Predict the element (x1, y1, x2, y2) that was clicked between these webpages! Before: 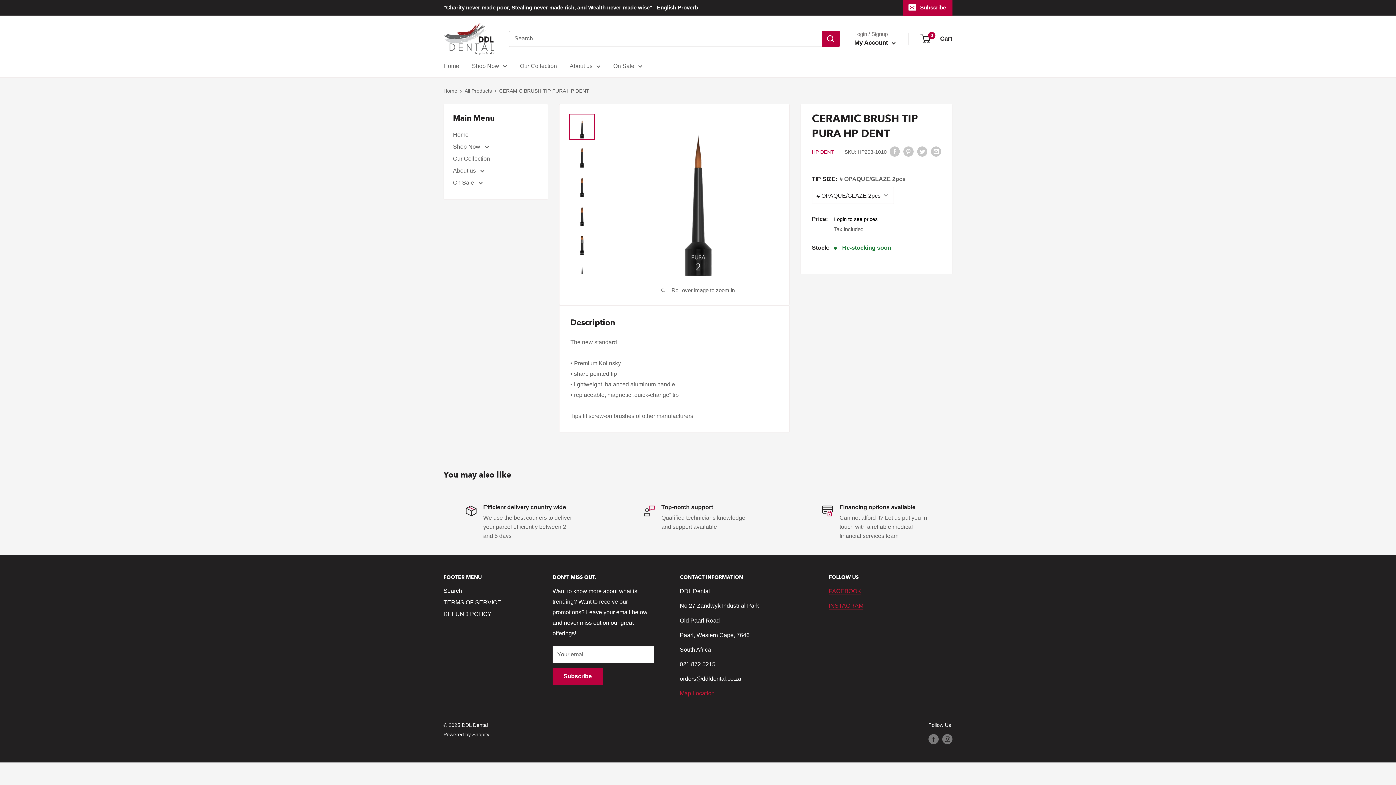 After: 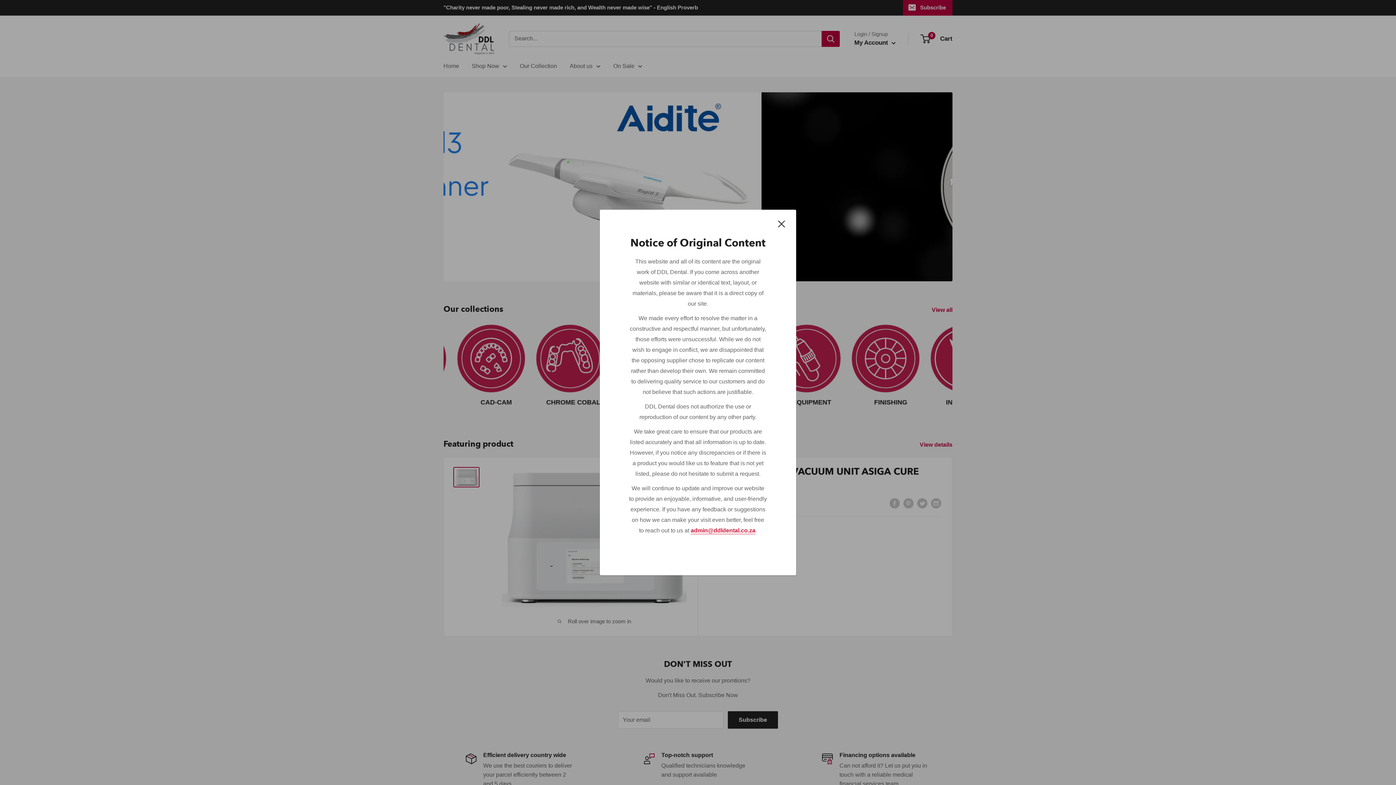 Action: label: Home bbox: (453, 128, 538, 140)